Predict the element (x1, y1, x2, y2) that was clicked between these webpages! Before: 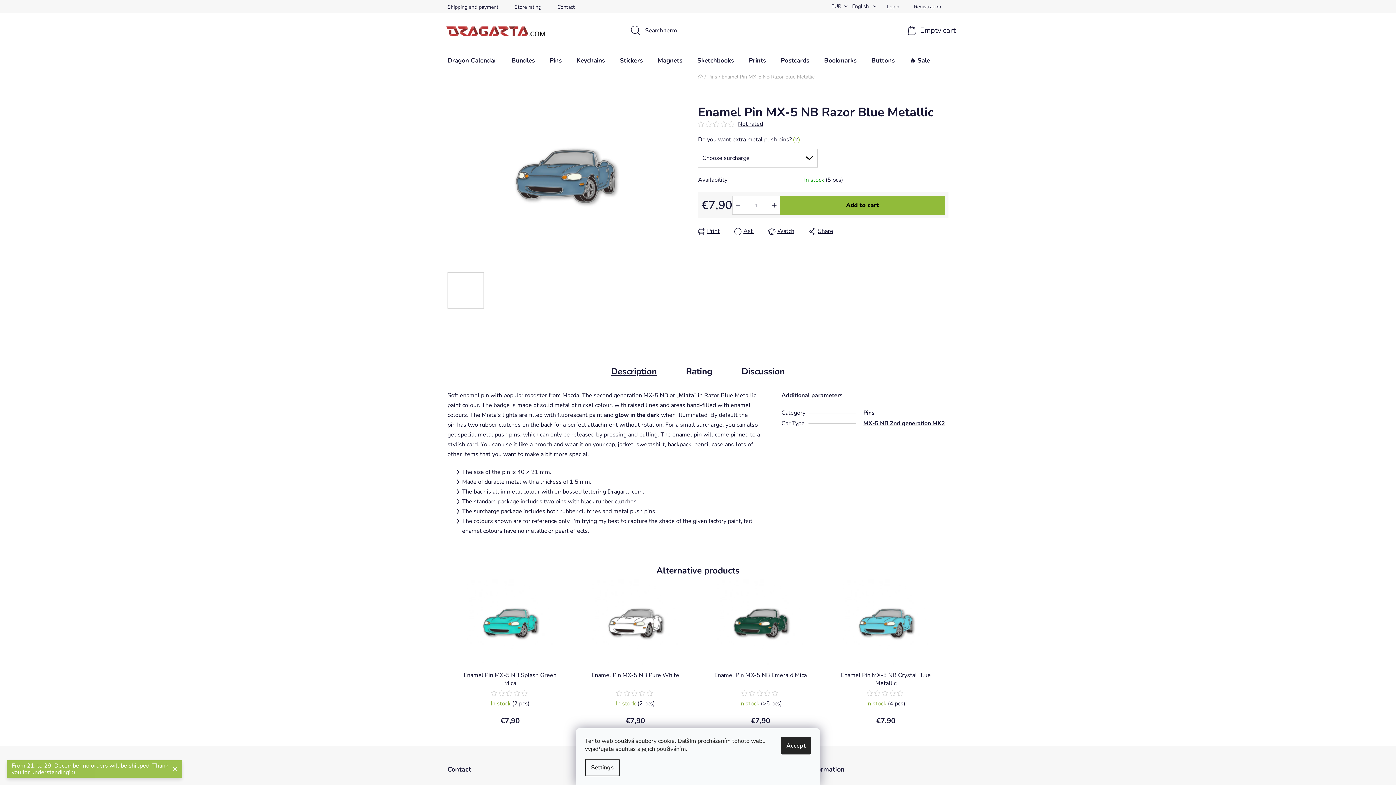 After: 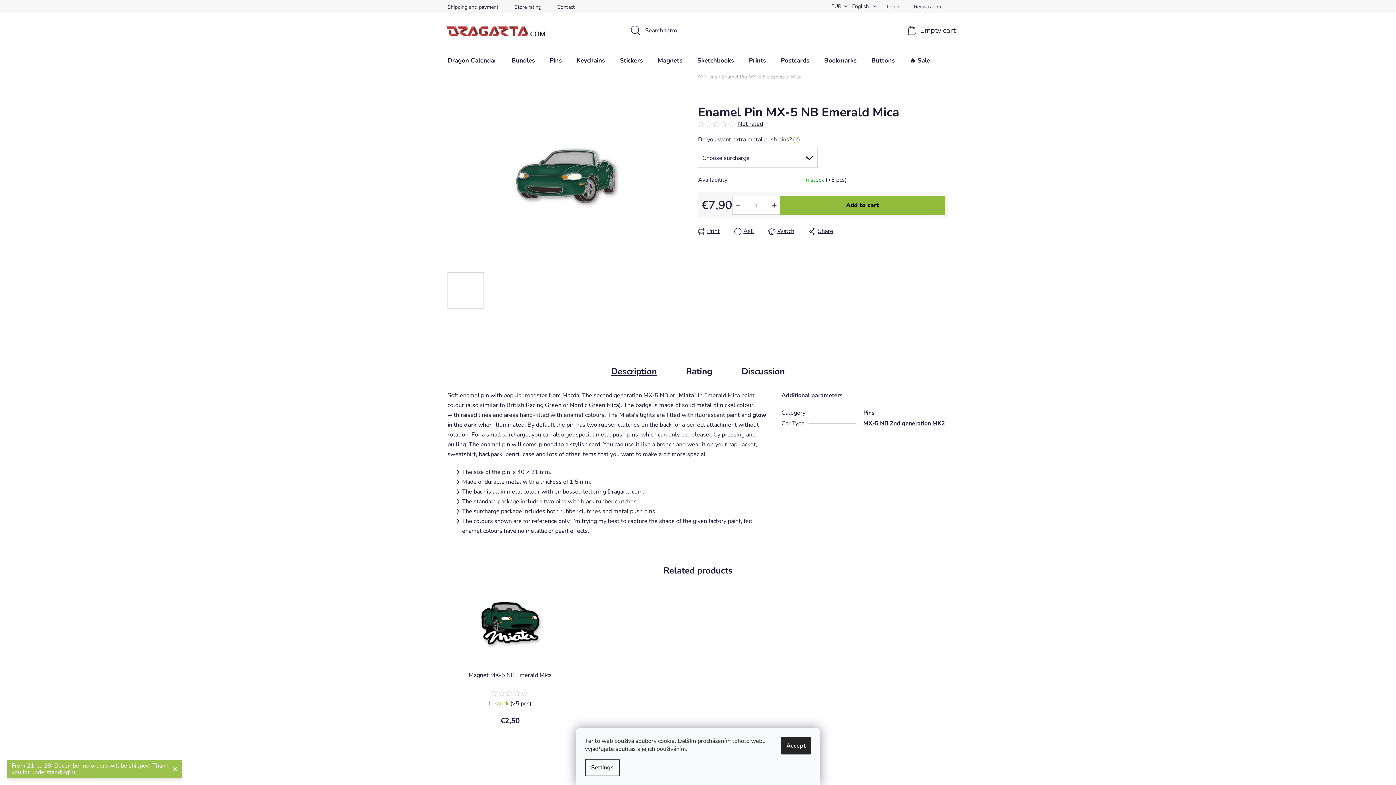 Action: bbox: (702, 671, 819, 687) label: Enamel Pin MX-5 NB Emerald Mica